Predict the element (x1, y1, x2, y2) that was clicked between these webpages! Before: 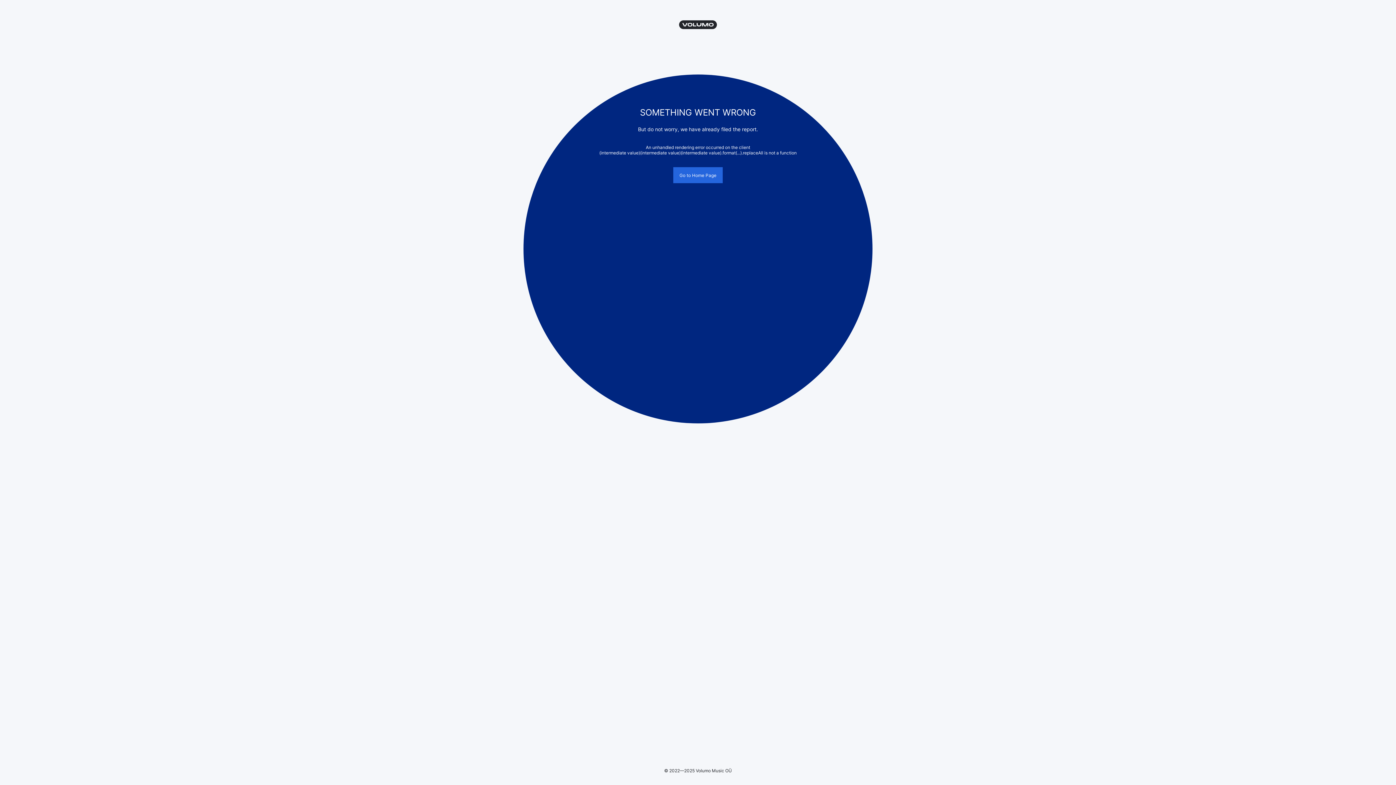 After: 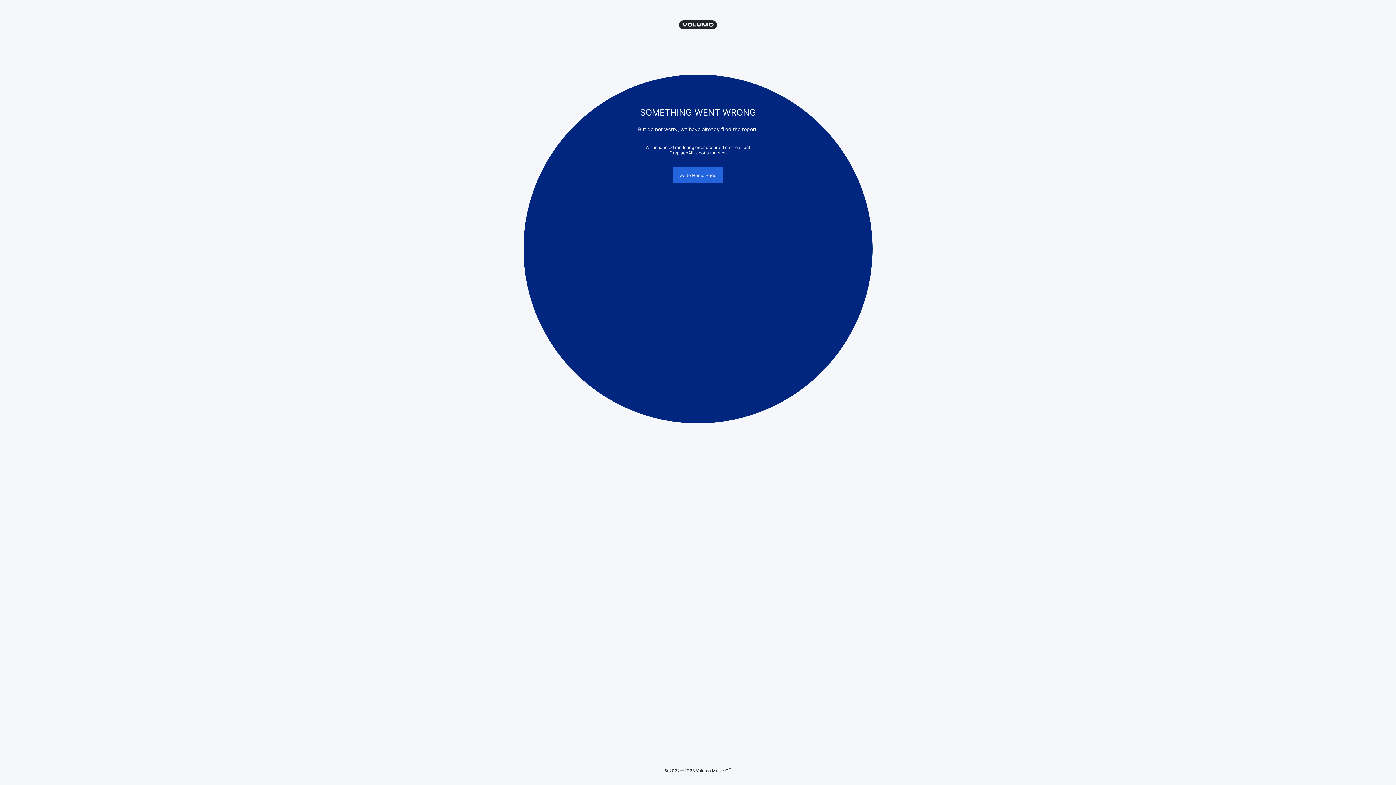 Action: bbox: (679, 20, 717, 29)